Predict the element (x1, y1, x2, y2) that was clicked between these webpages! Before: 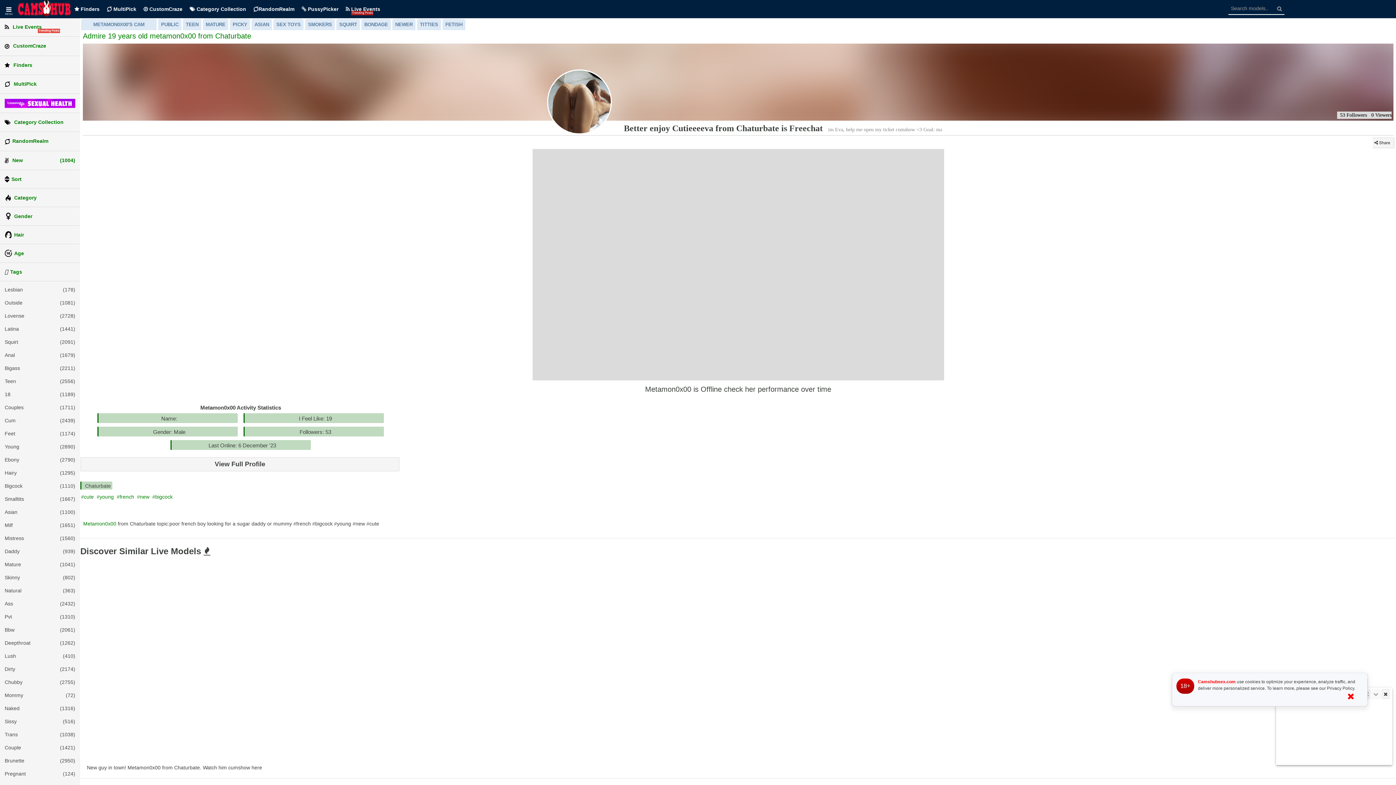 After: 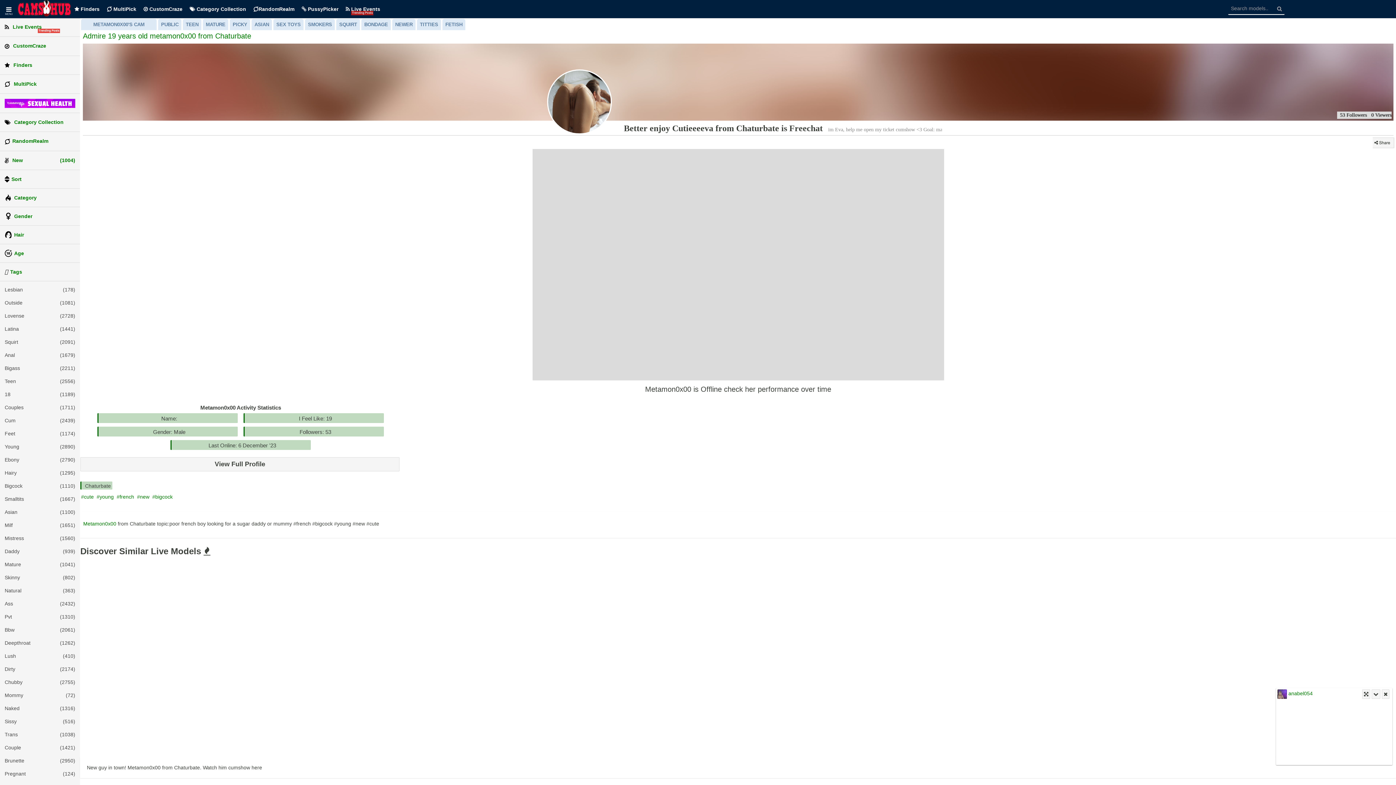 Action: bbox: (1341, 692, 1361, 701)